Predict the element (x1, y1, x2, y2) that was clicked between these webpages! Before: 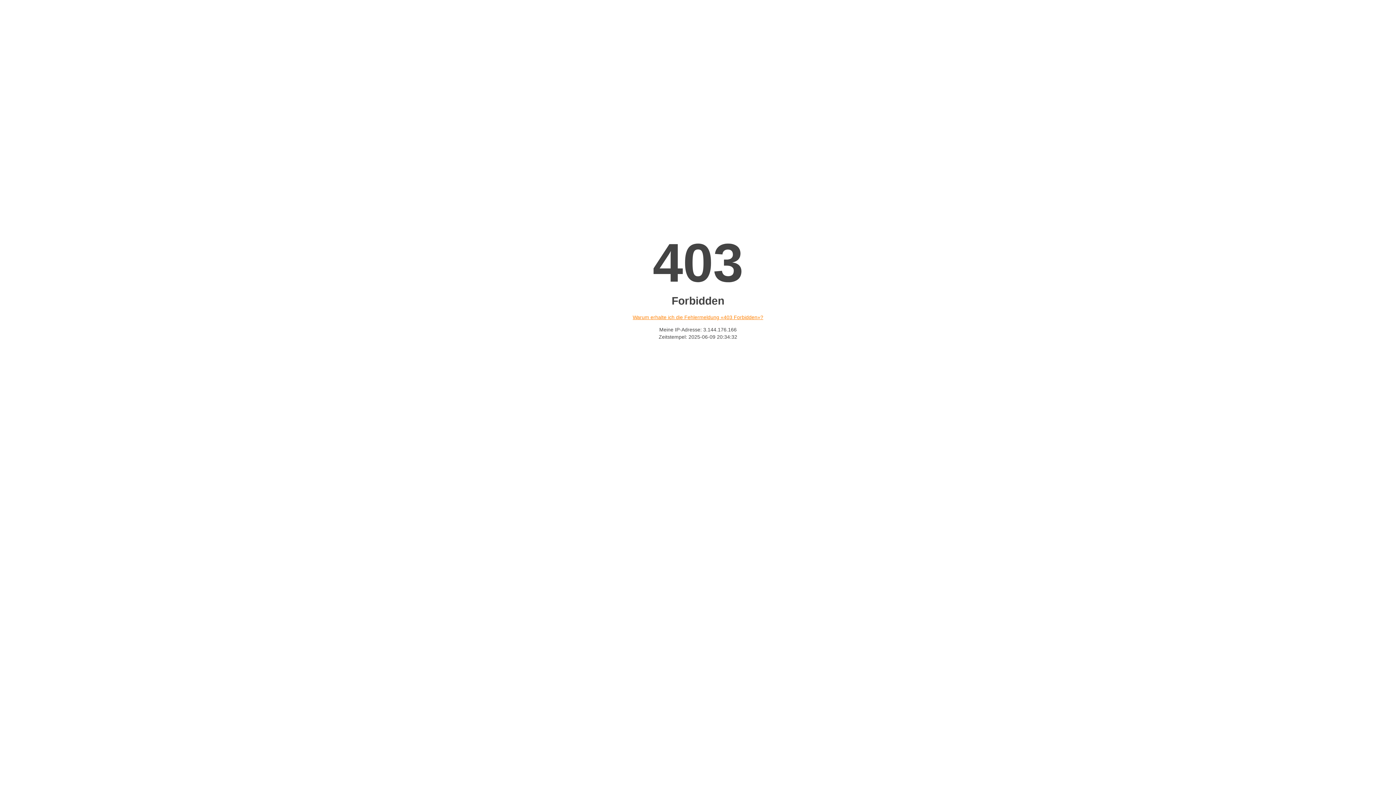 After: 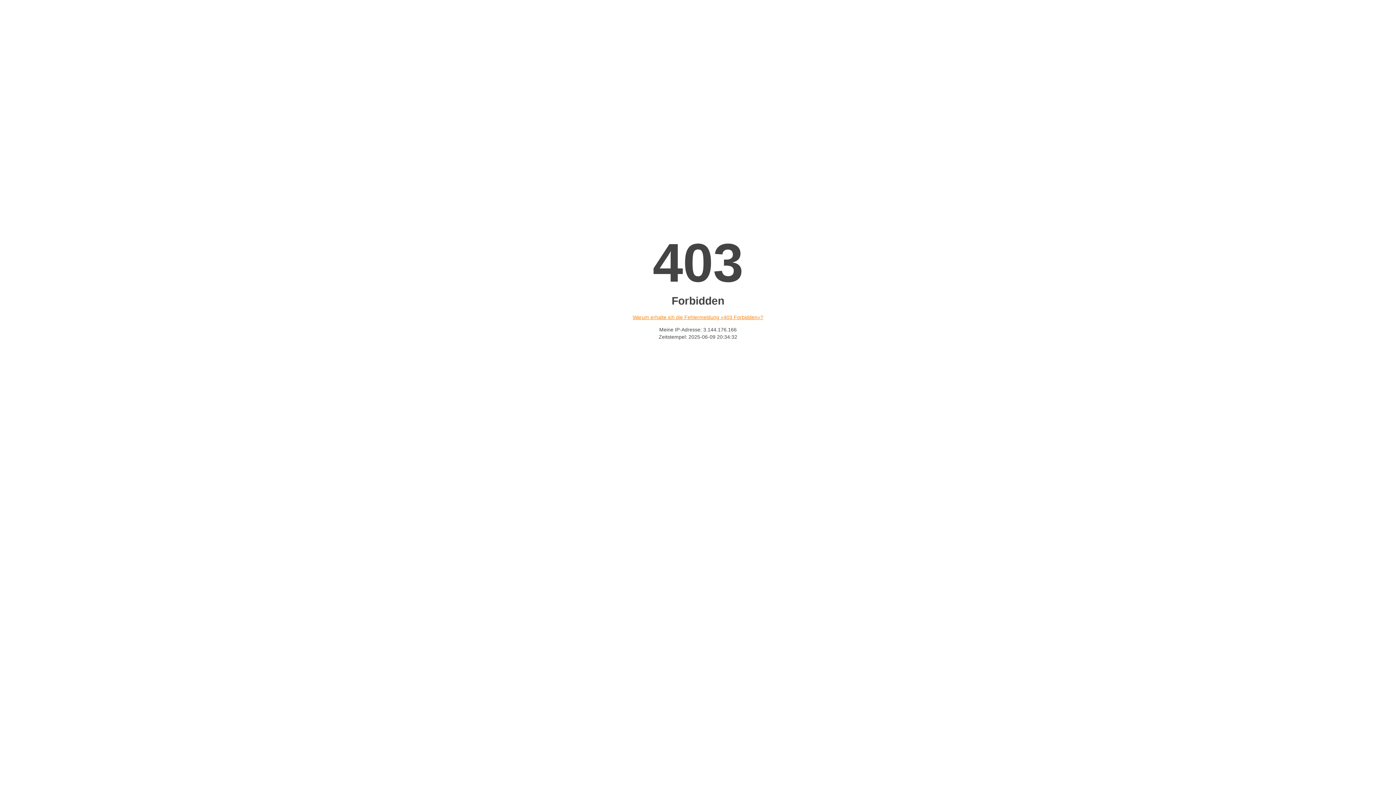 Action: label: Warum erhalte ich die Fehlermeldung «403 Forbidden»? bbox: (632, 314, 763, 320)